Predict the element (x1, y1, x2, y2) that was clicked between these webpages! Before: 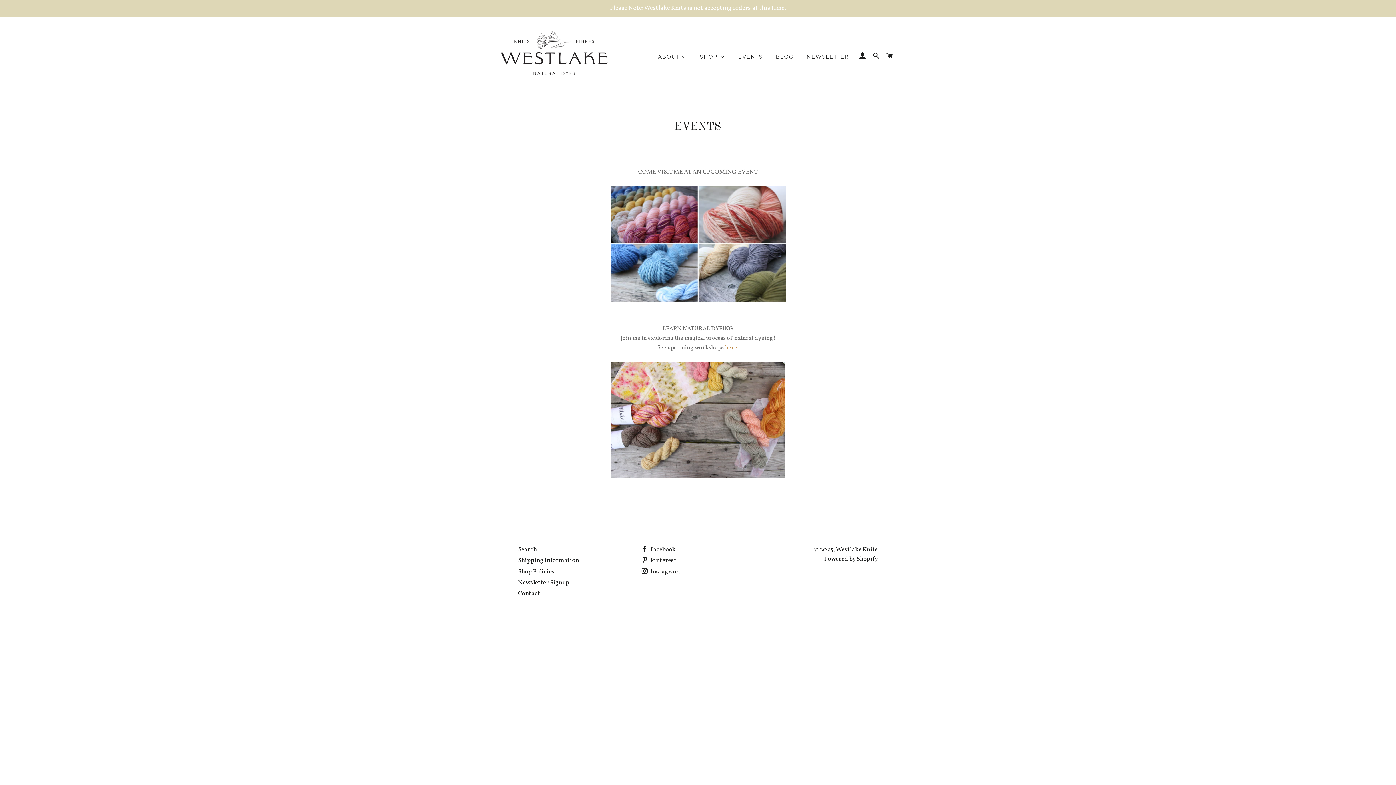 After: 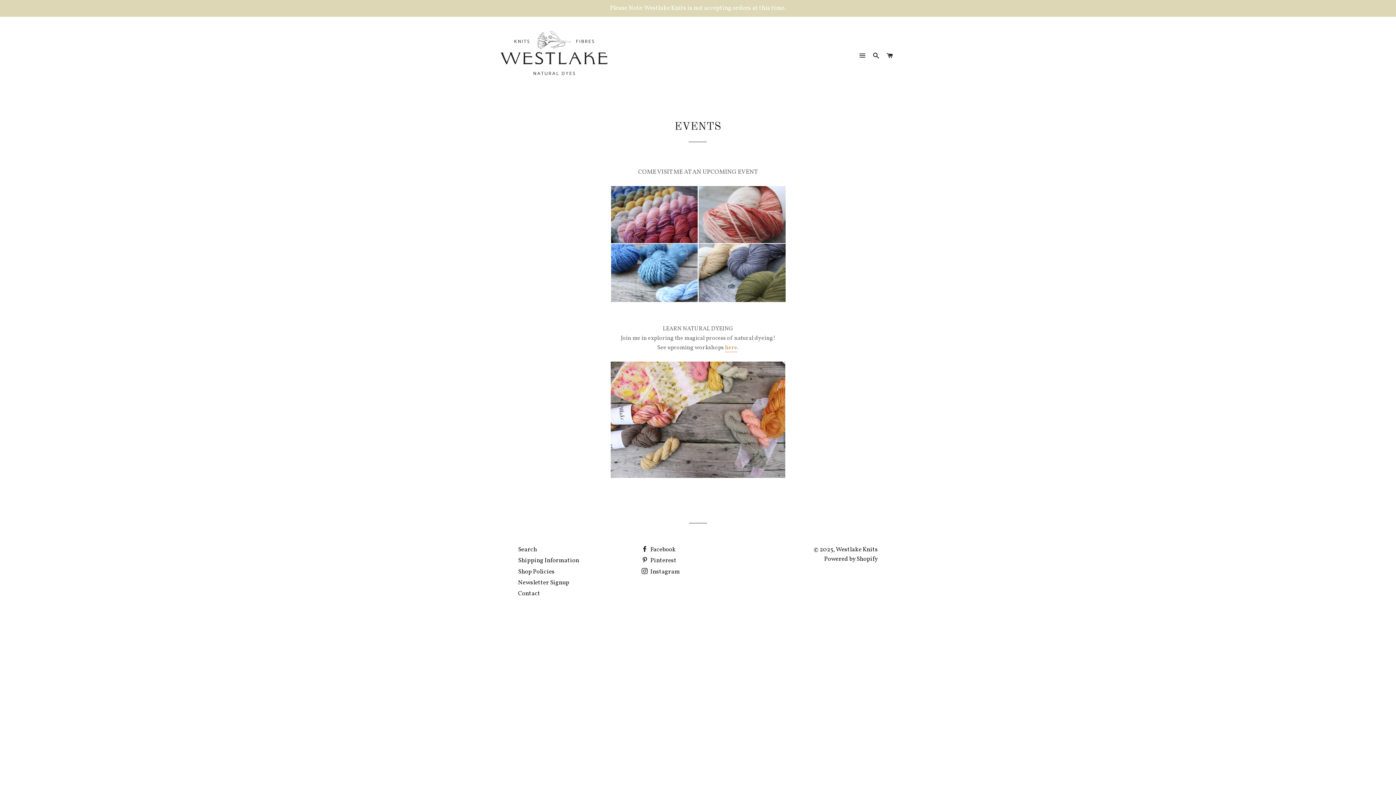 Action: label: EVENTS bbox: (731, 47, 769, 66)